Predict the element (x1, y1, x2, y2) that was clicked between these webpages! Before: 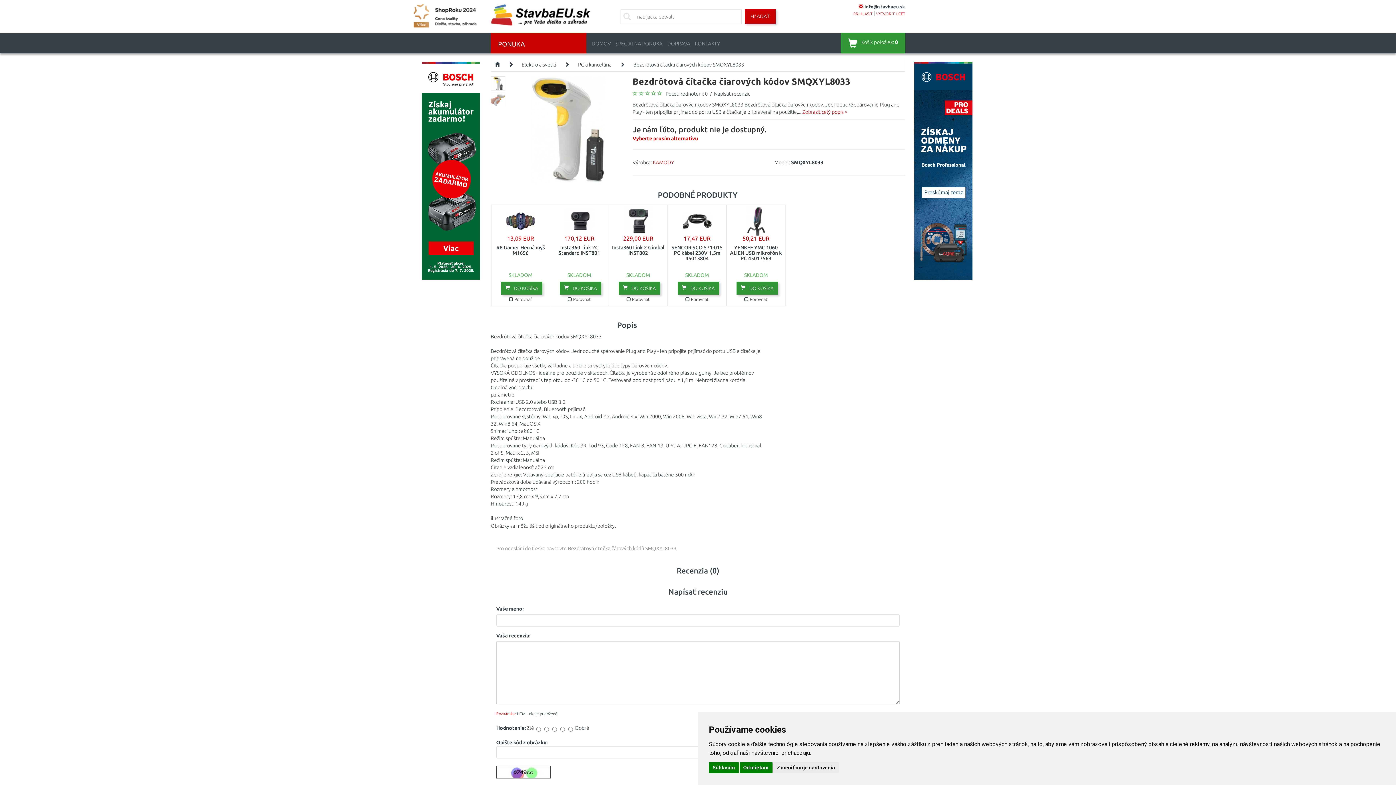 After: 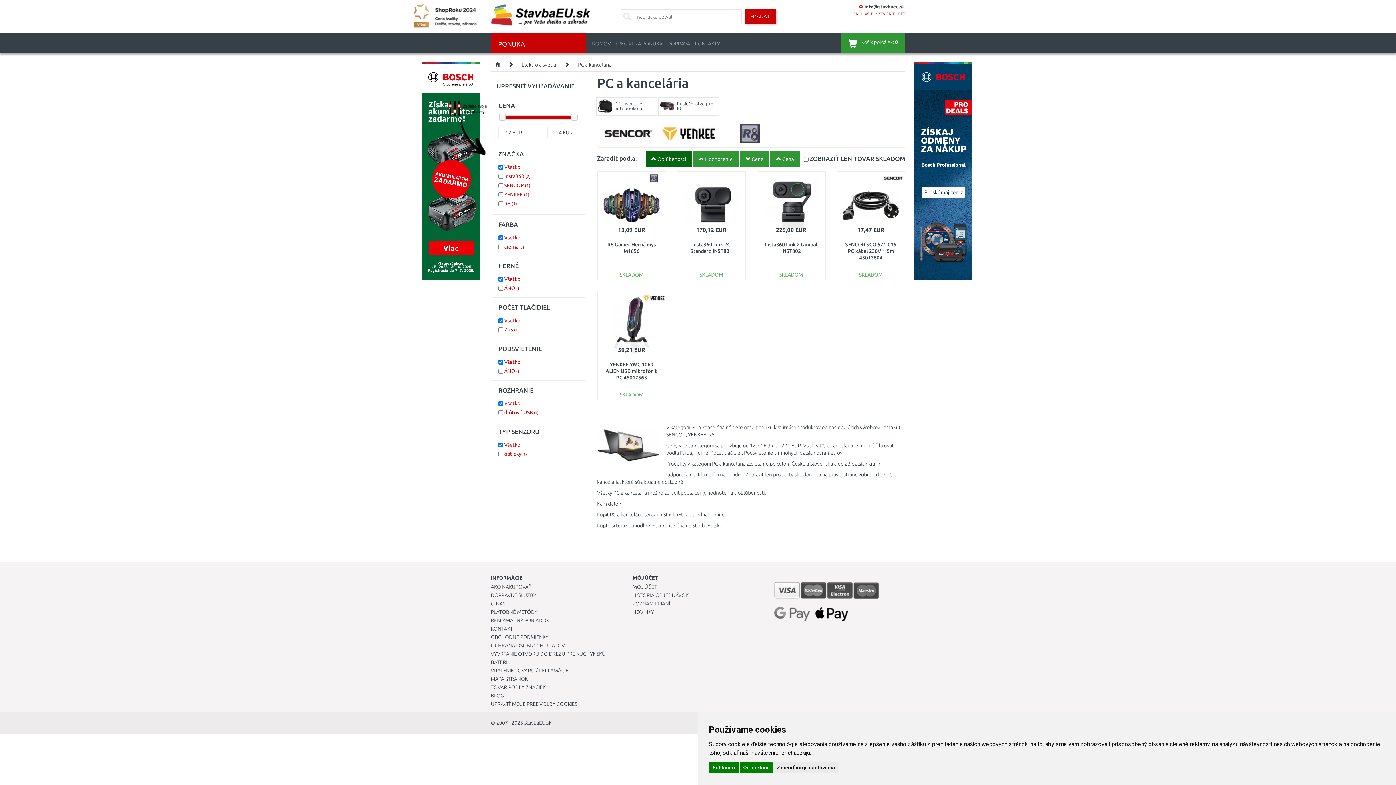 Action: bbox: (578, 61, 611, 67) label: PC a kancelária